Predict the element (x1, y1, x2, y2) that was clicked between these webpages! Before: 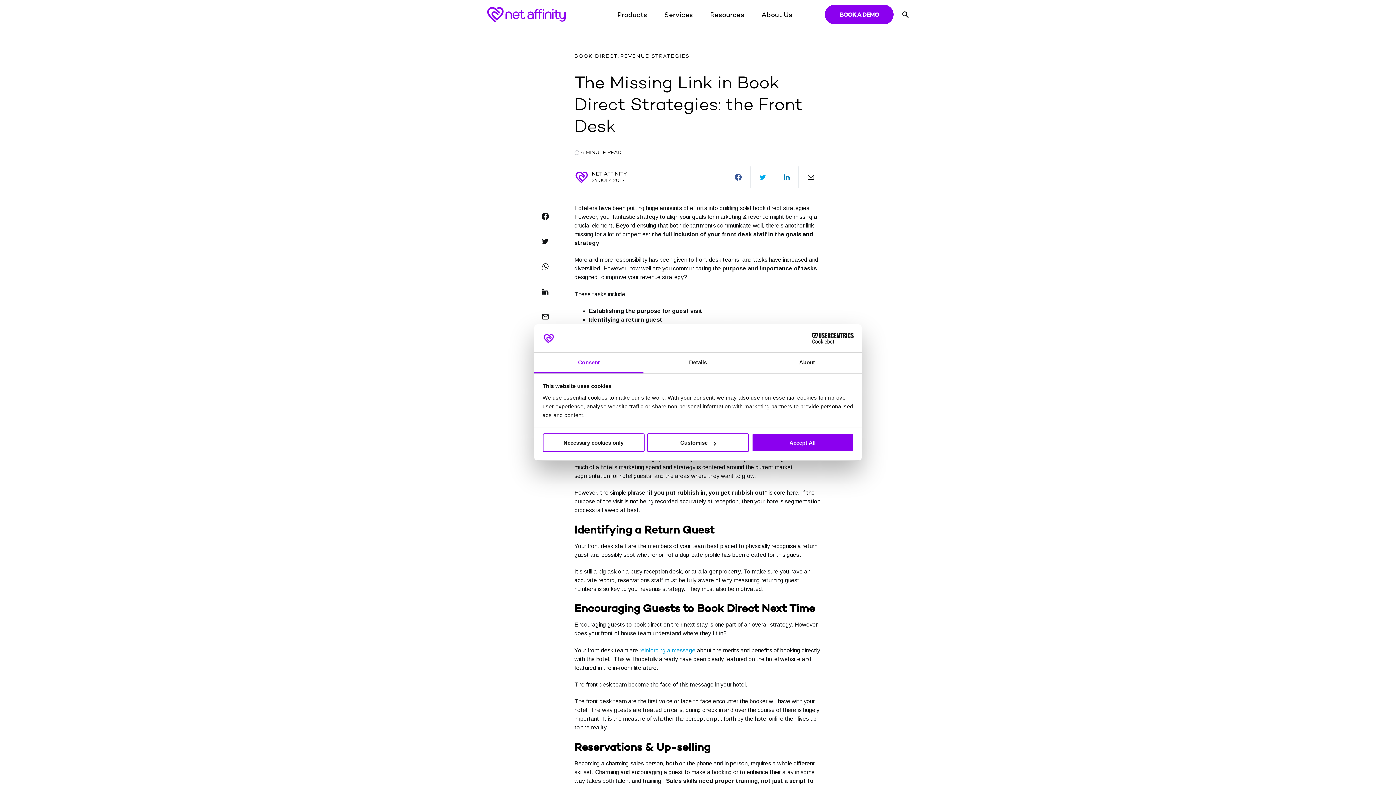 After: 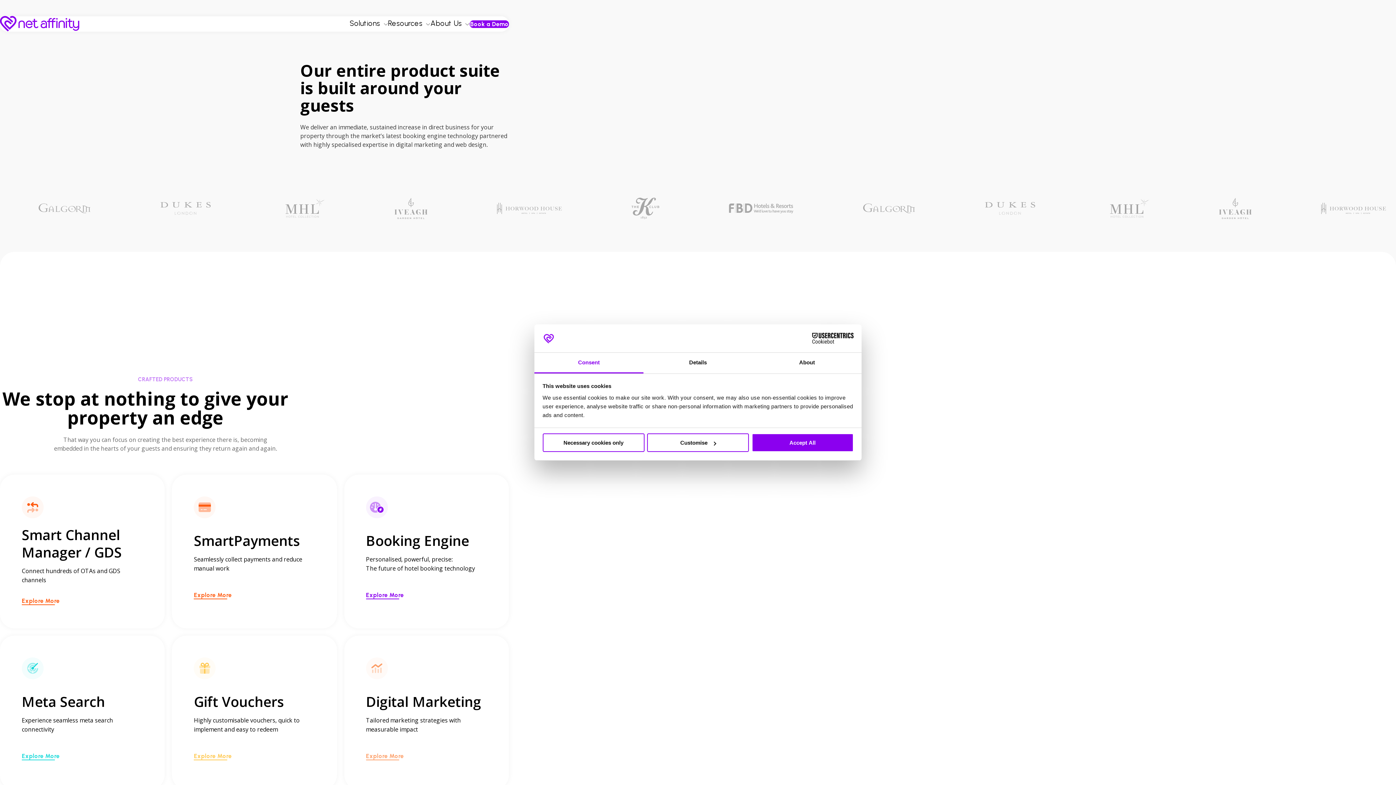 Action: label: Products bbox: (617, 0, 660, 28)